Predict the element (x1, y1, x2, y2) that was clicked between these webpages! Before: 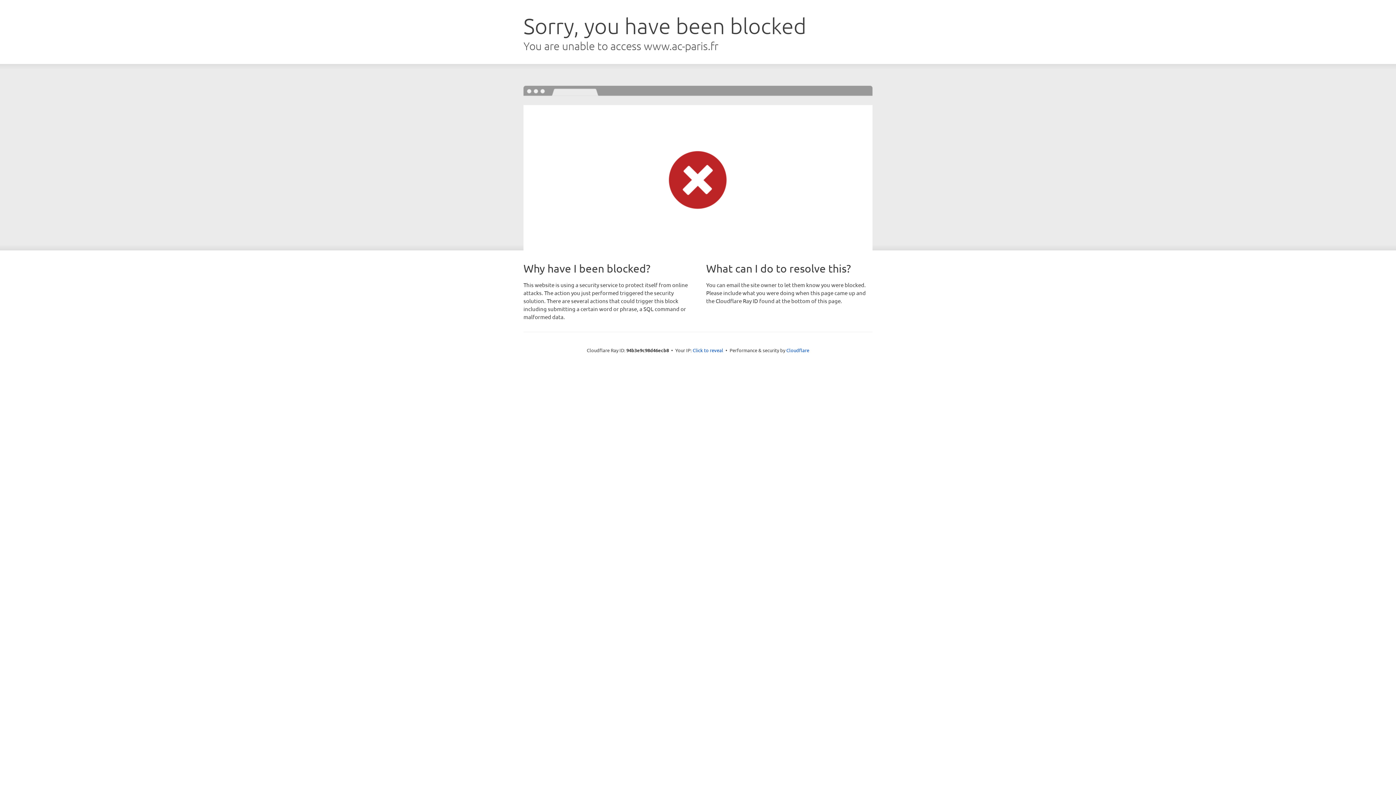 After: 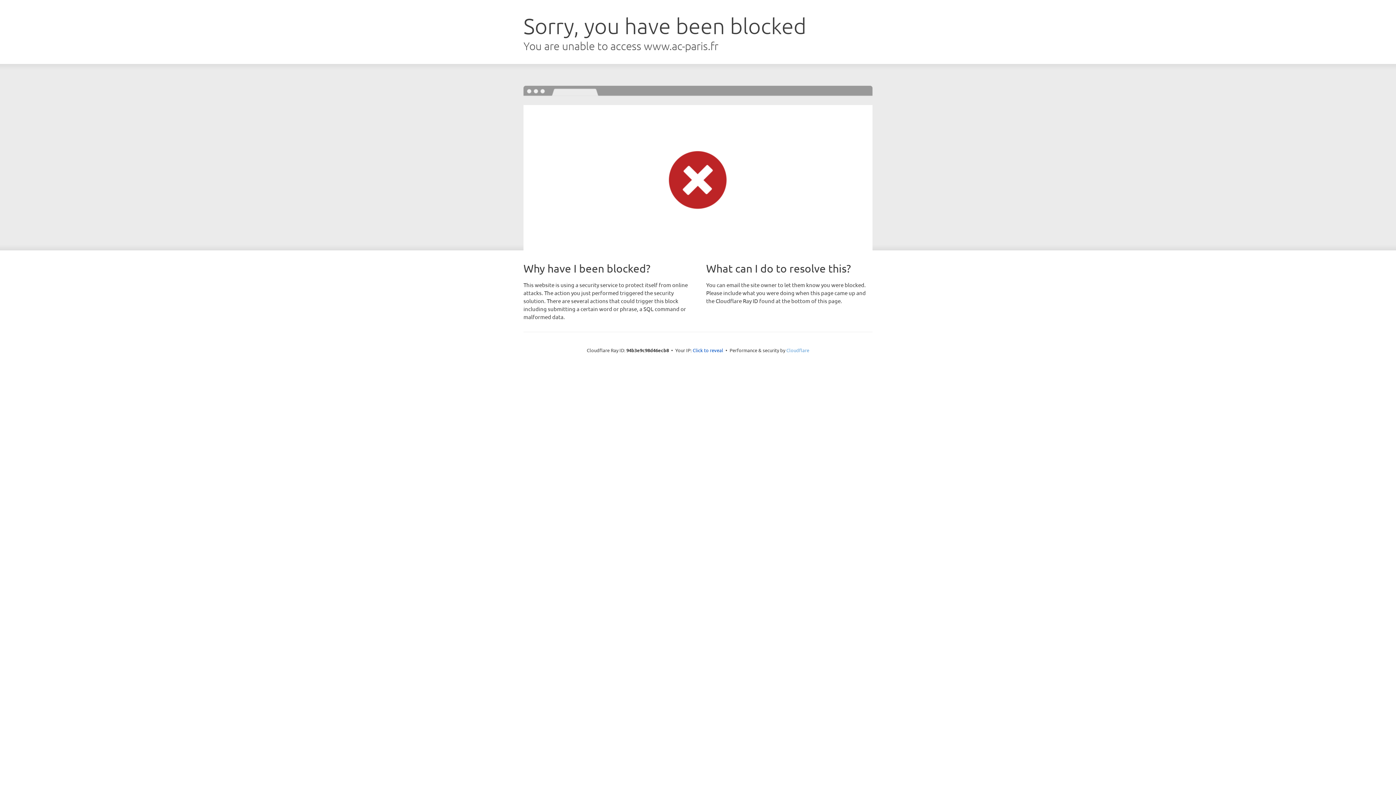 Action: label: Cloudflare bbox: (786, 347, 809, 353)